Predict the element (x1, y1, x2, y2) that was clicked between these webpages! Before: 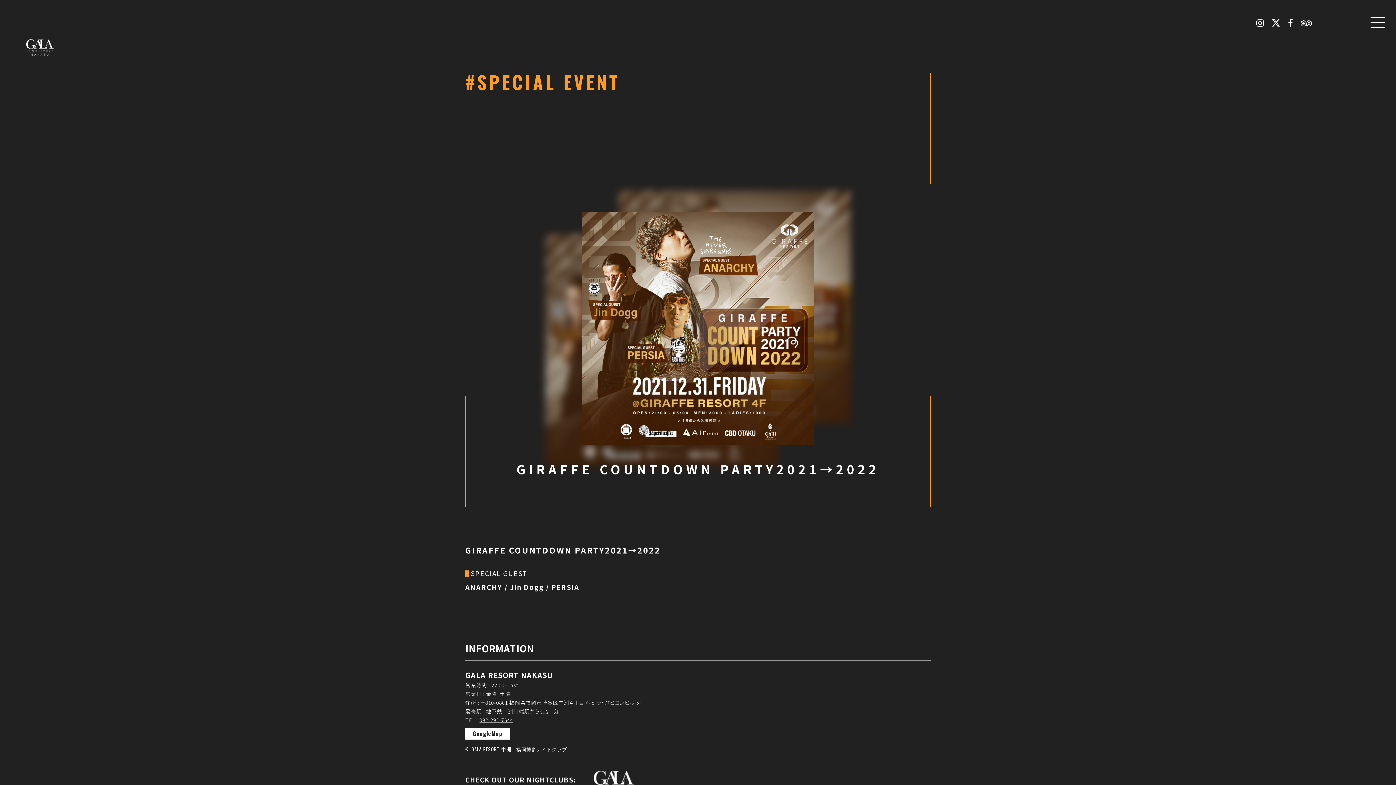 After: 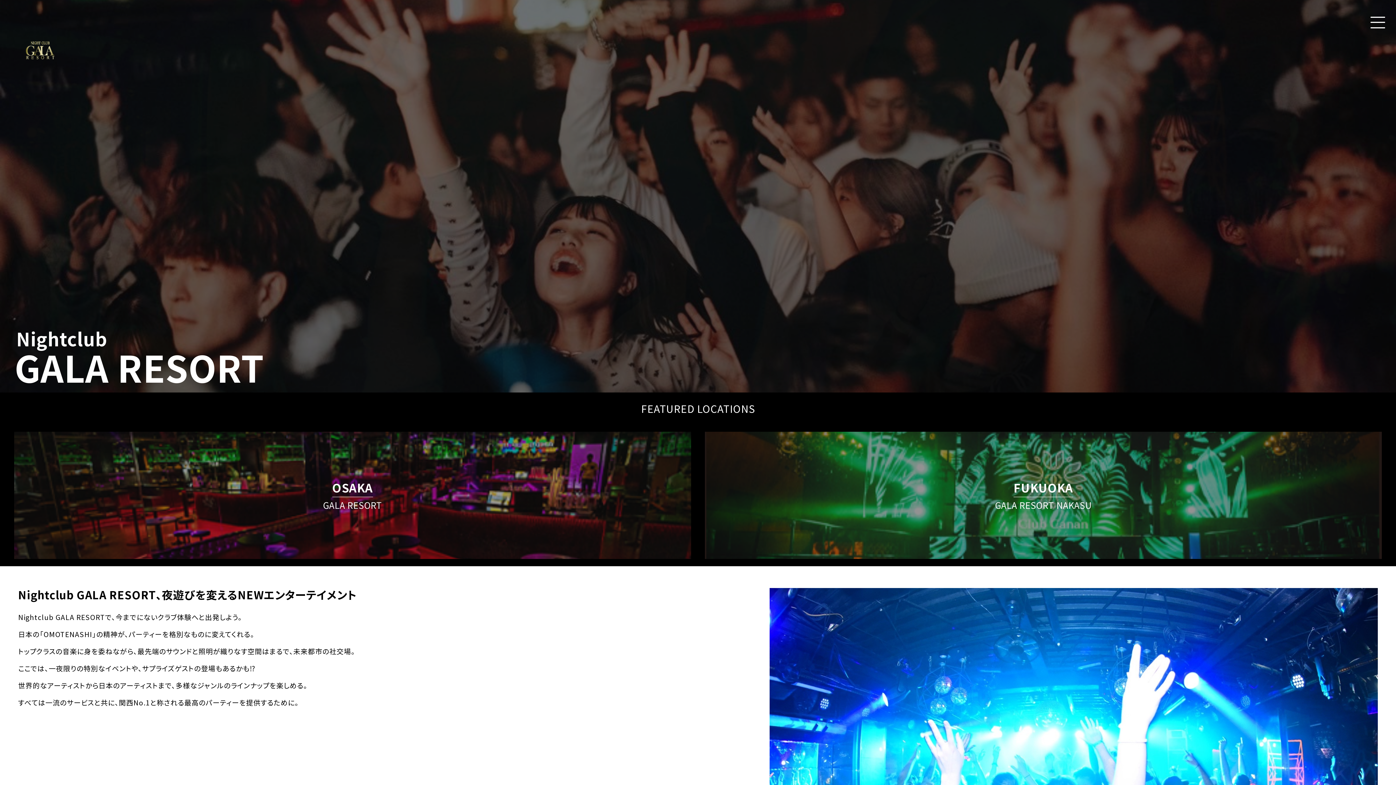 Action: bbox: (575, 765, 633, 794)